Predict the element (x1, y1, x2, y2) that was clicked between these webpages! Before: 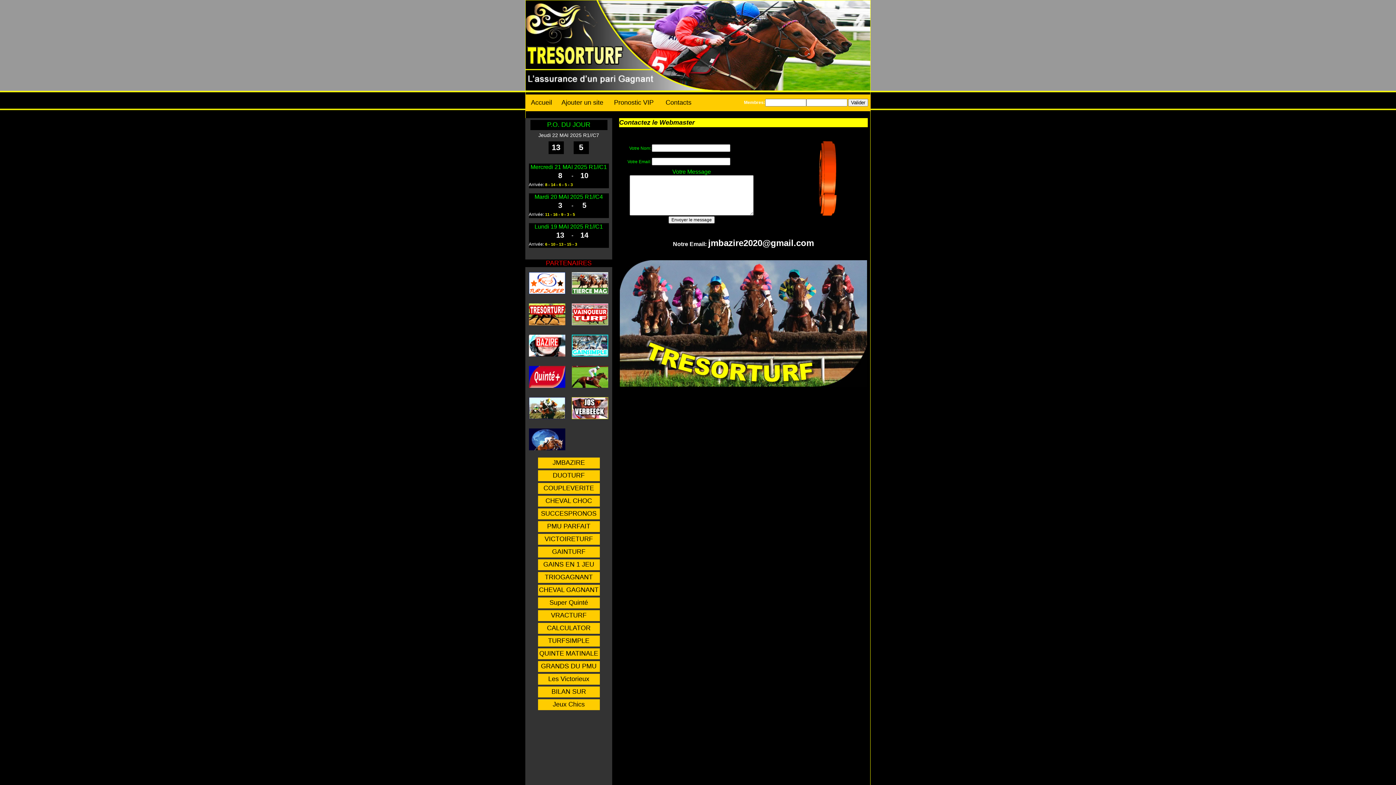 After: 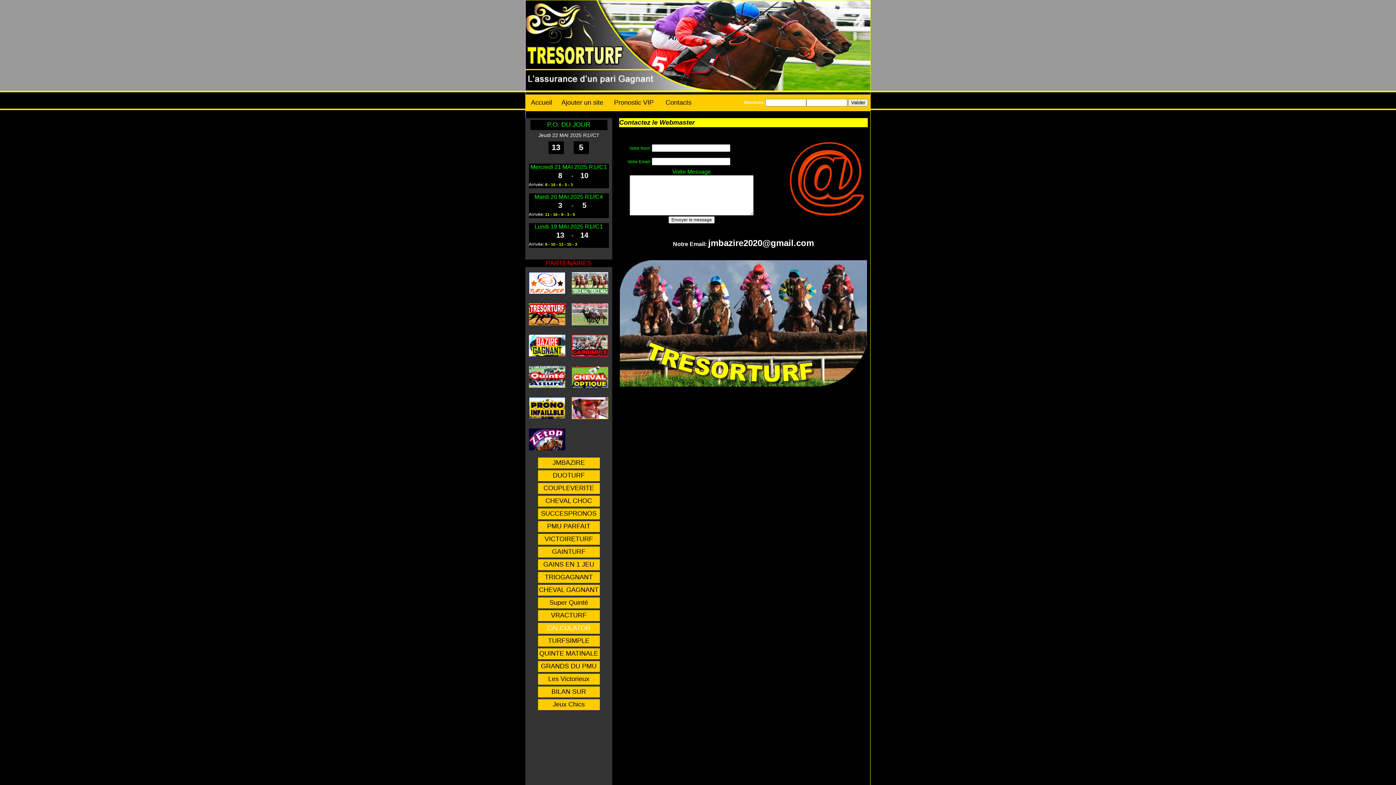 Action: bbox: (547, 624, 590, 632) label: CALCULATOR